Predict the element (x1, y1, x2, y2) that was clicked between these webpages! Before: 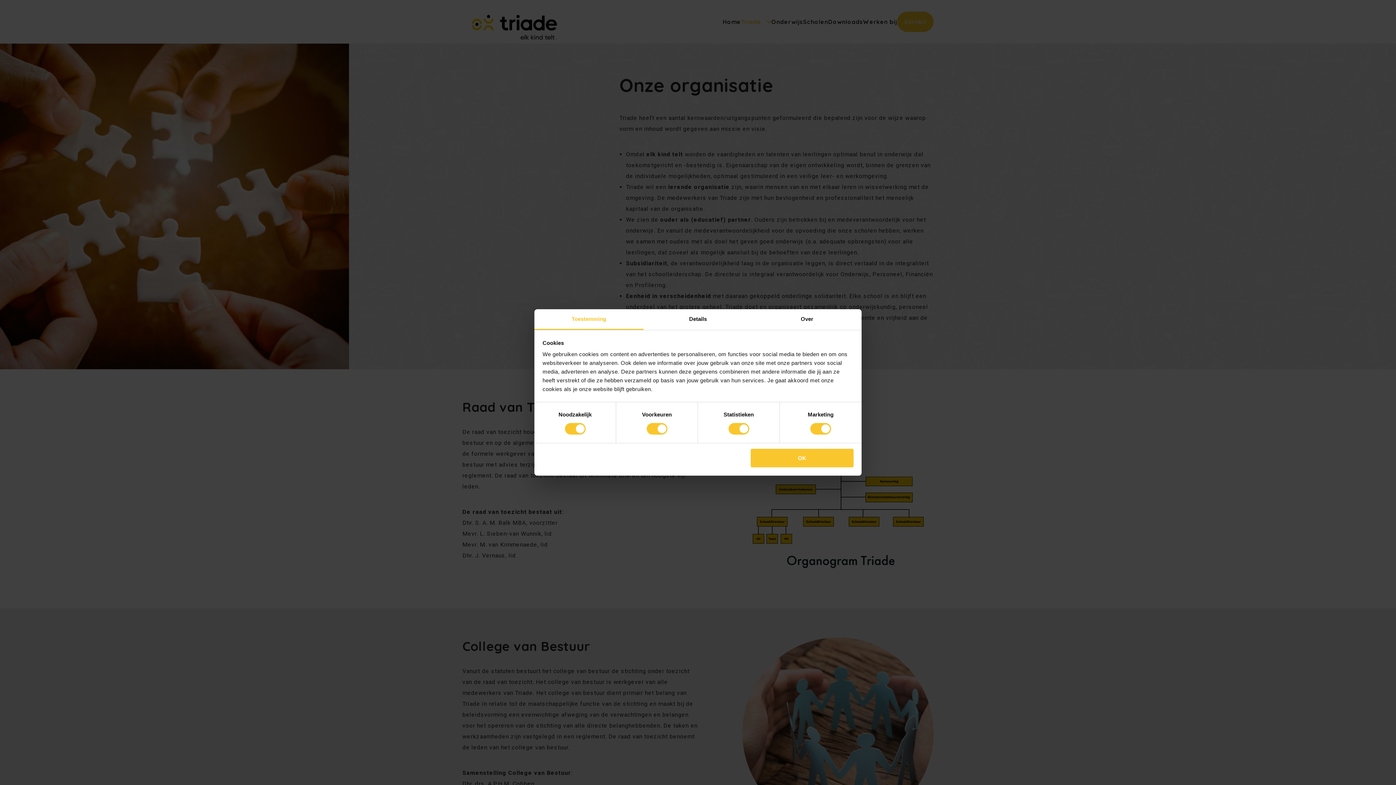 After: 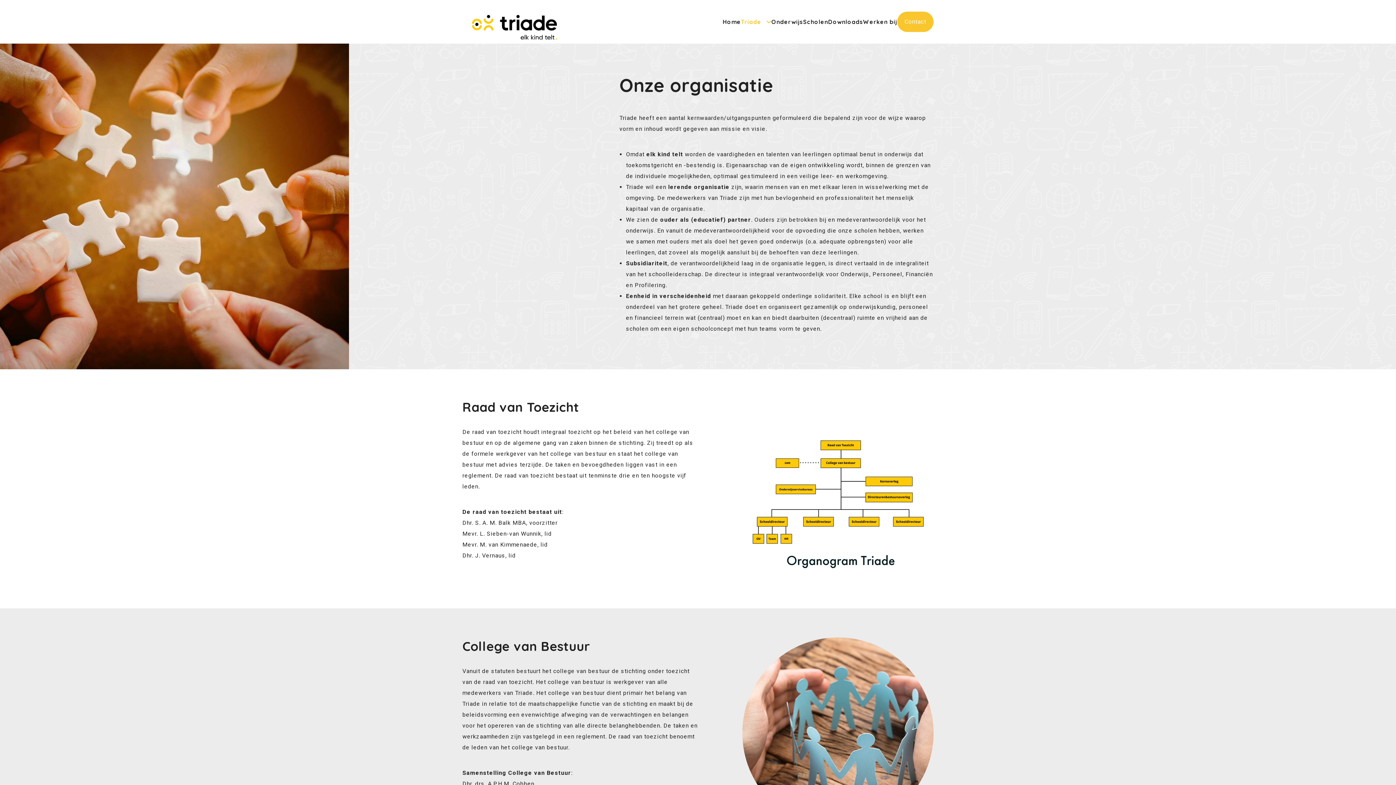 Action: label: OK bbox: (751, 448, 853, 467)